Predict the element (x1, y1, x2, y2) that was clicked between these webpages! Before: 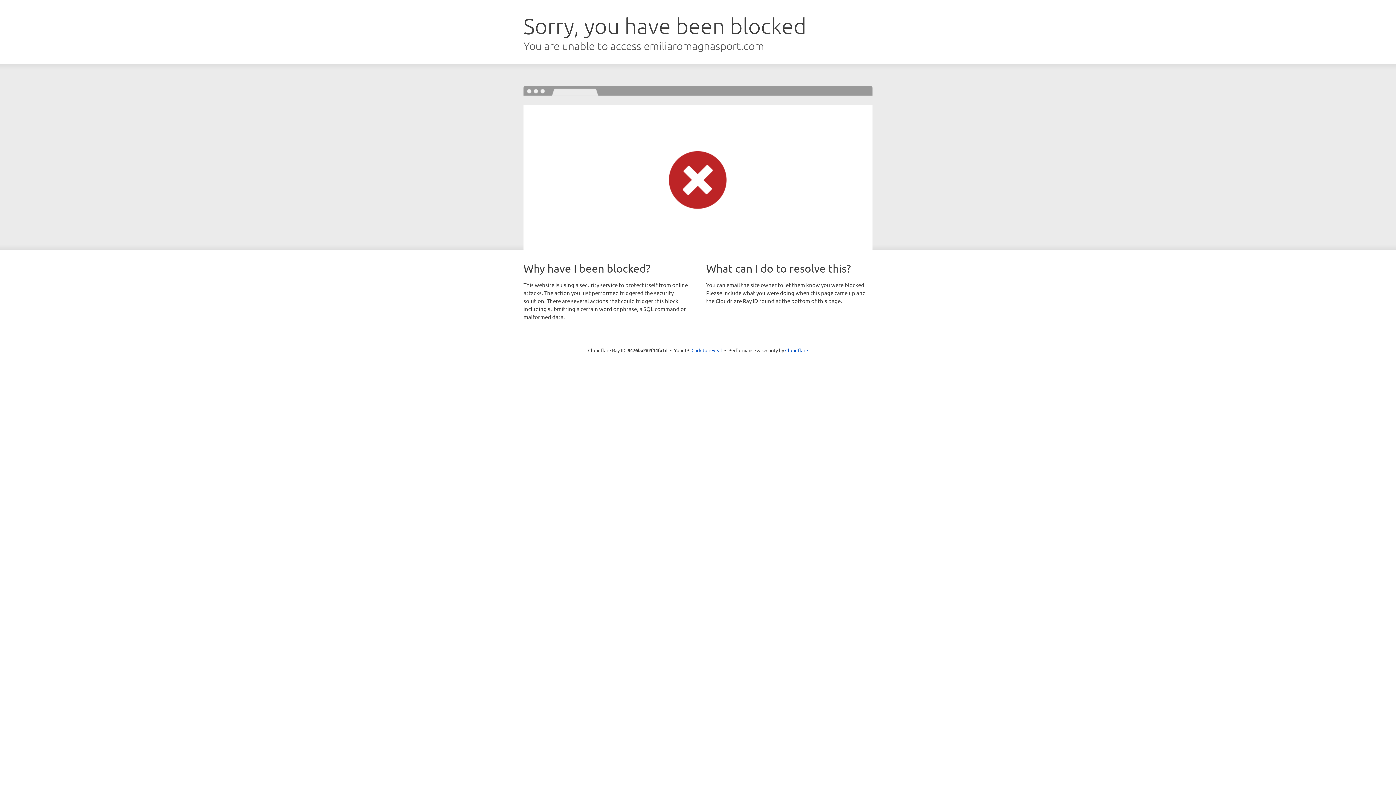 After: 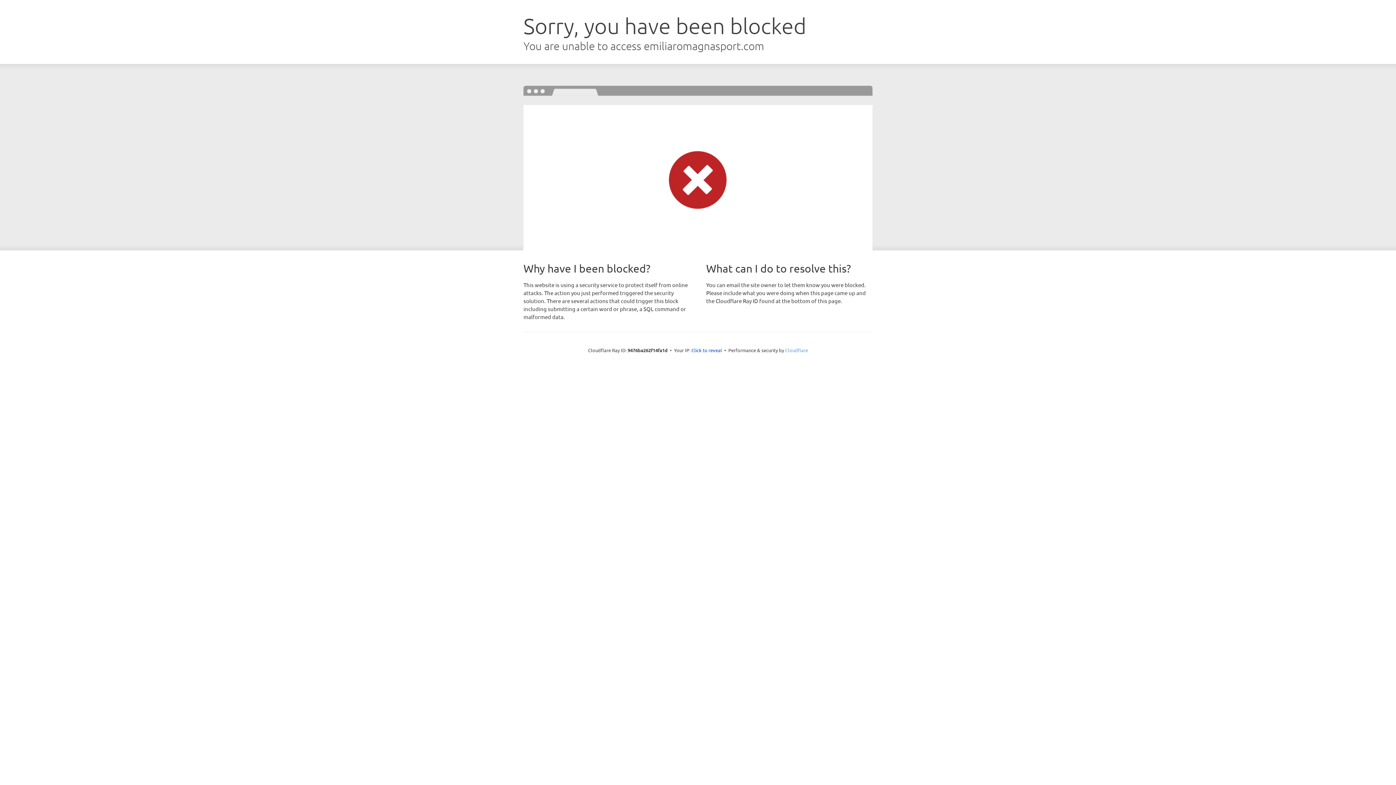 Action: label: Cloudflare bbox: (785, 347, 808, 353)